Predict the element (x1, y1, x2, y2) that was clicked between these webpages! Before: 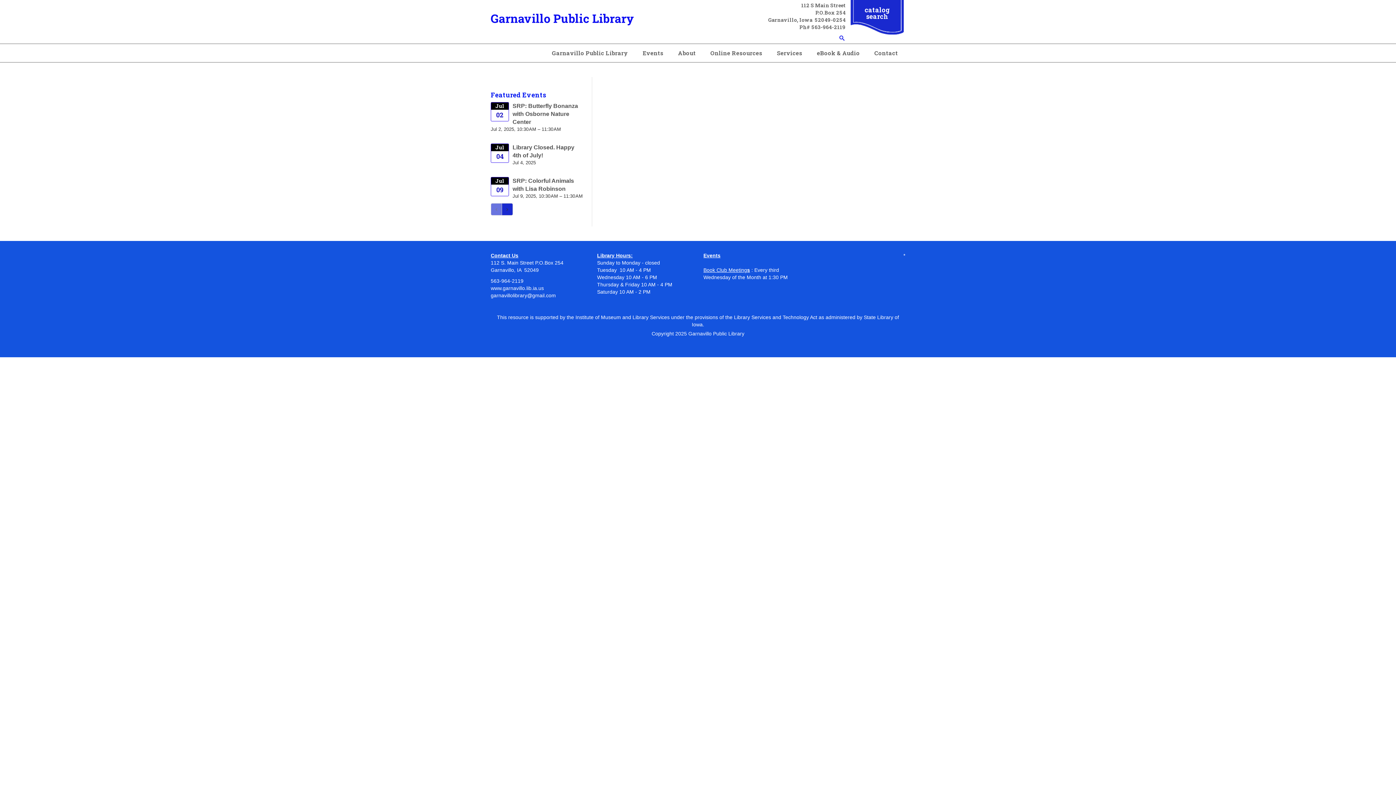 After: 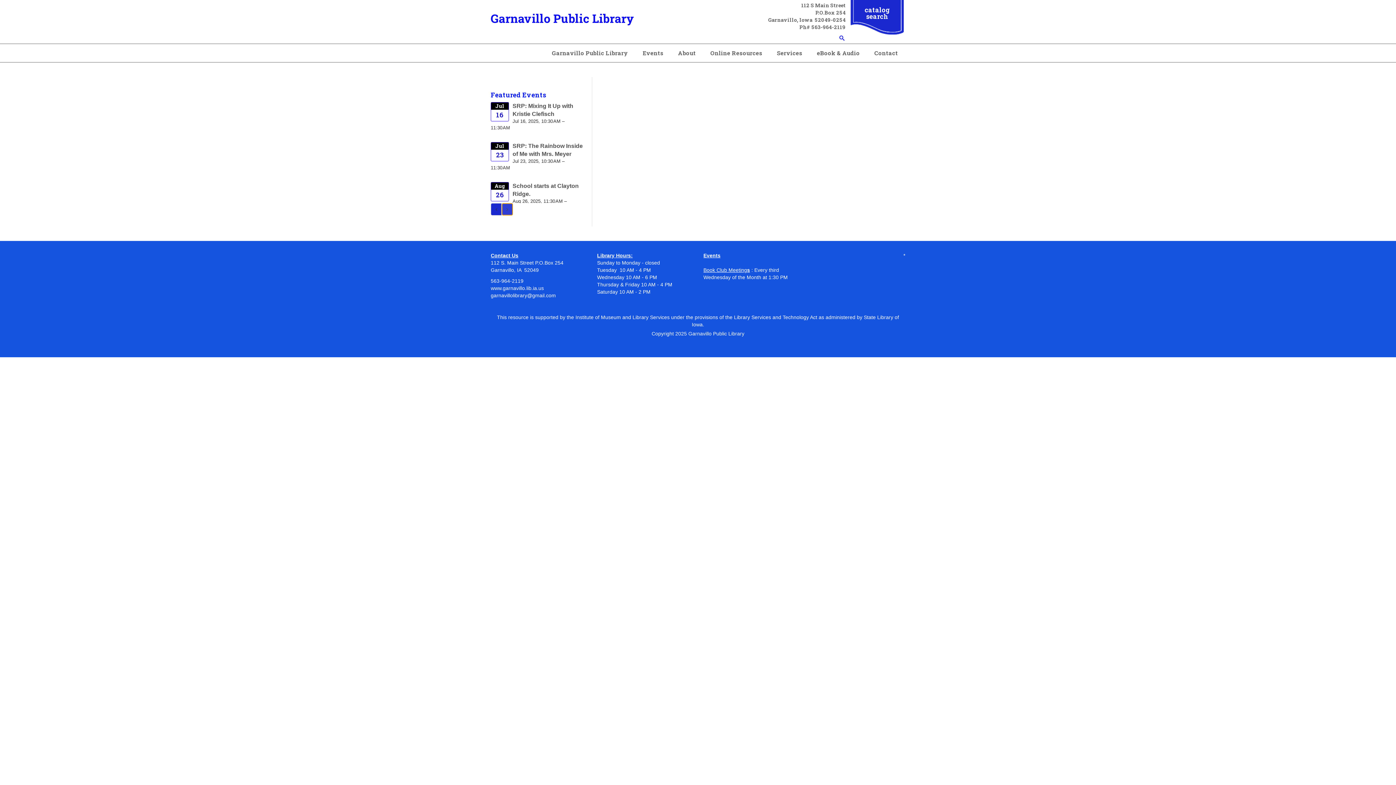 Action: bbox: (501, 203, 513, 215)